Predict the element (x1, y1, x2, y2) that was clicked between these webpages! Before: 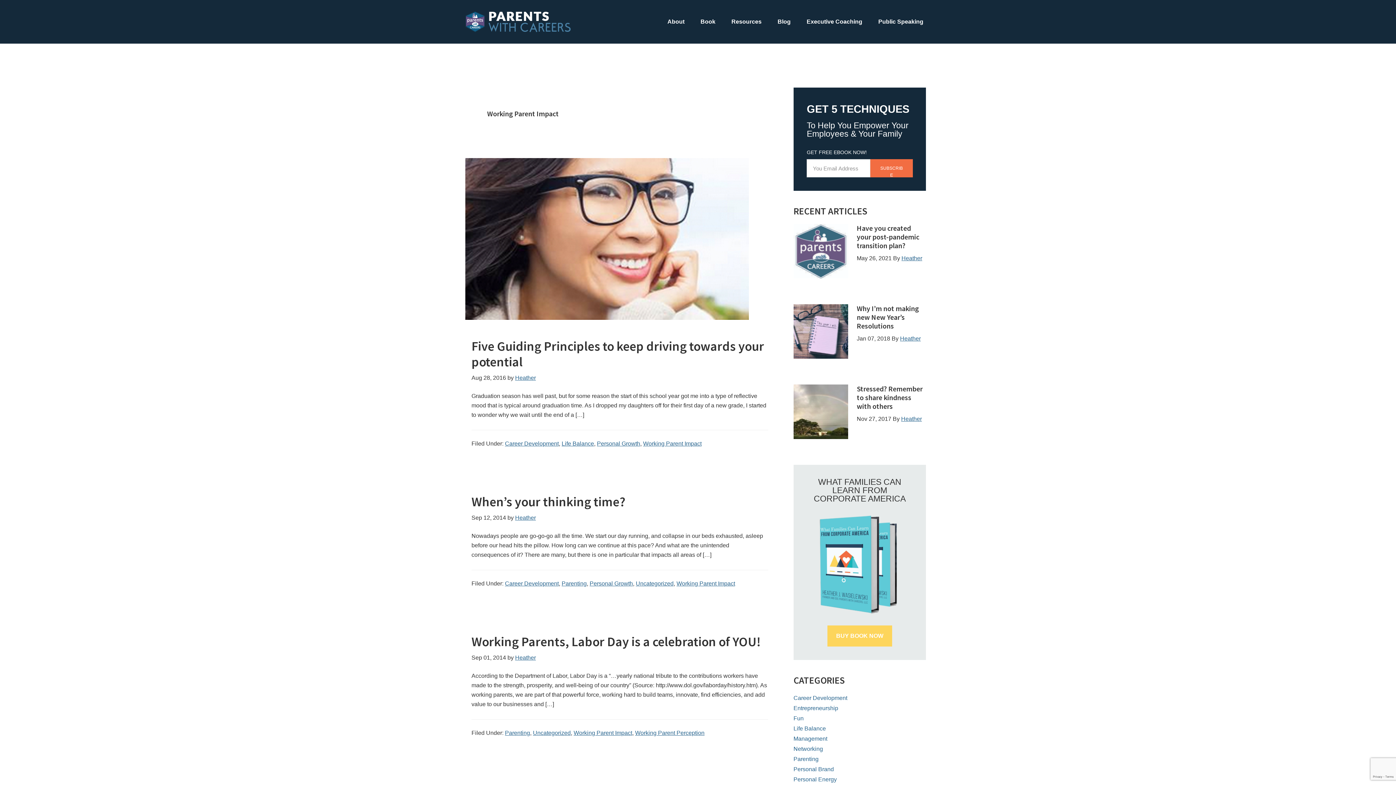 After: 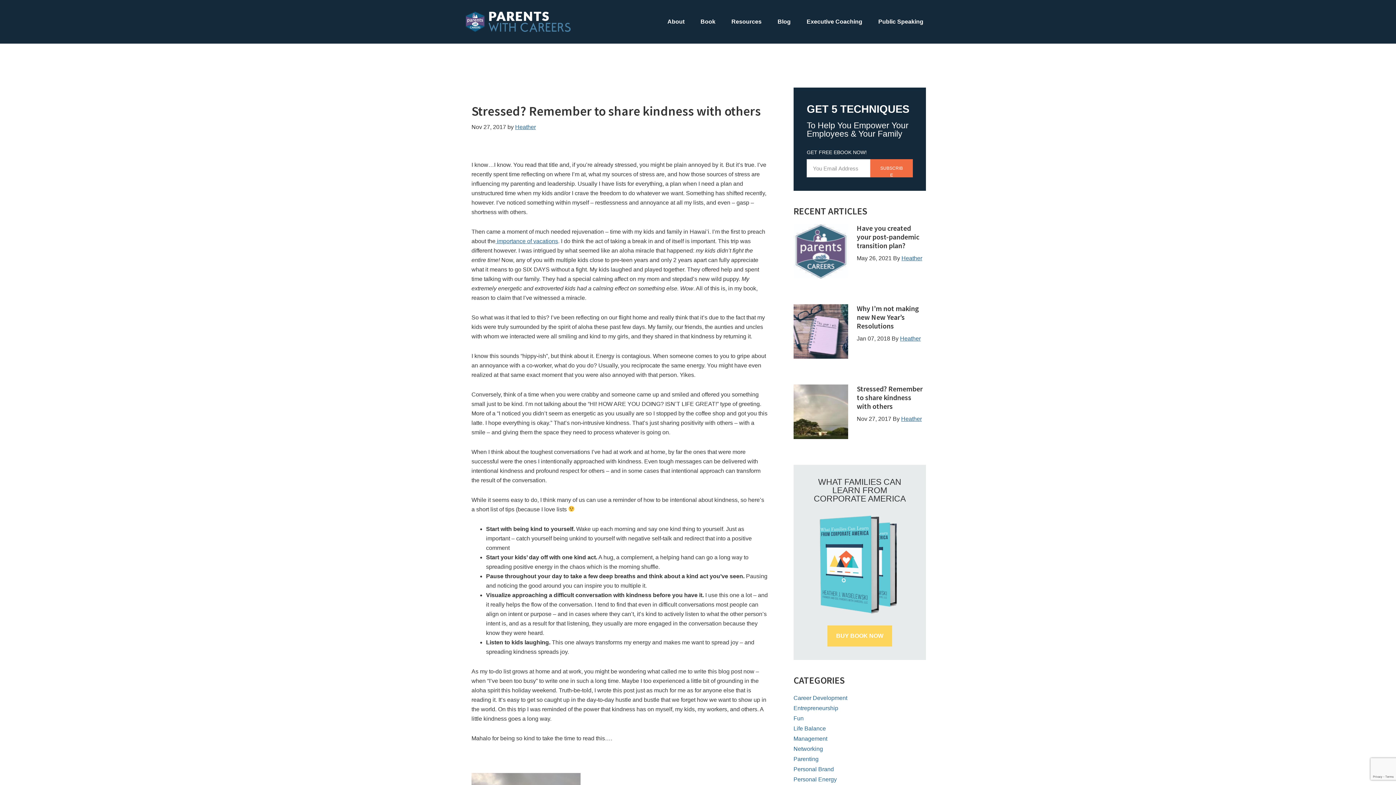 Action: bbox: (793, 384, 848, 442)